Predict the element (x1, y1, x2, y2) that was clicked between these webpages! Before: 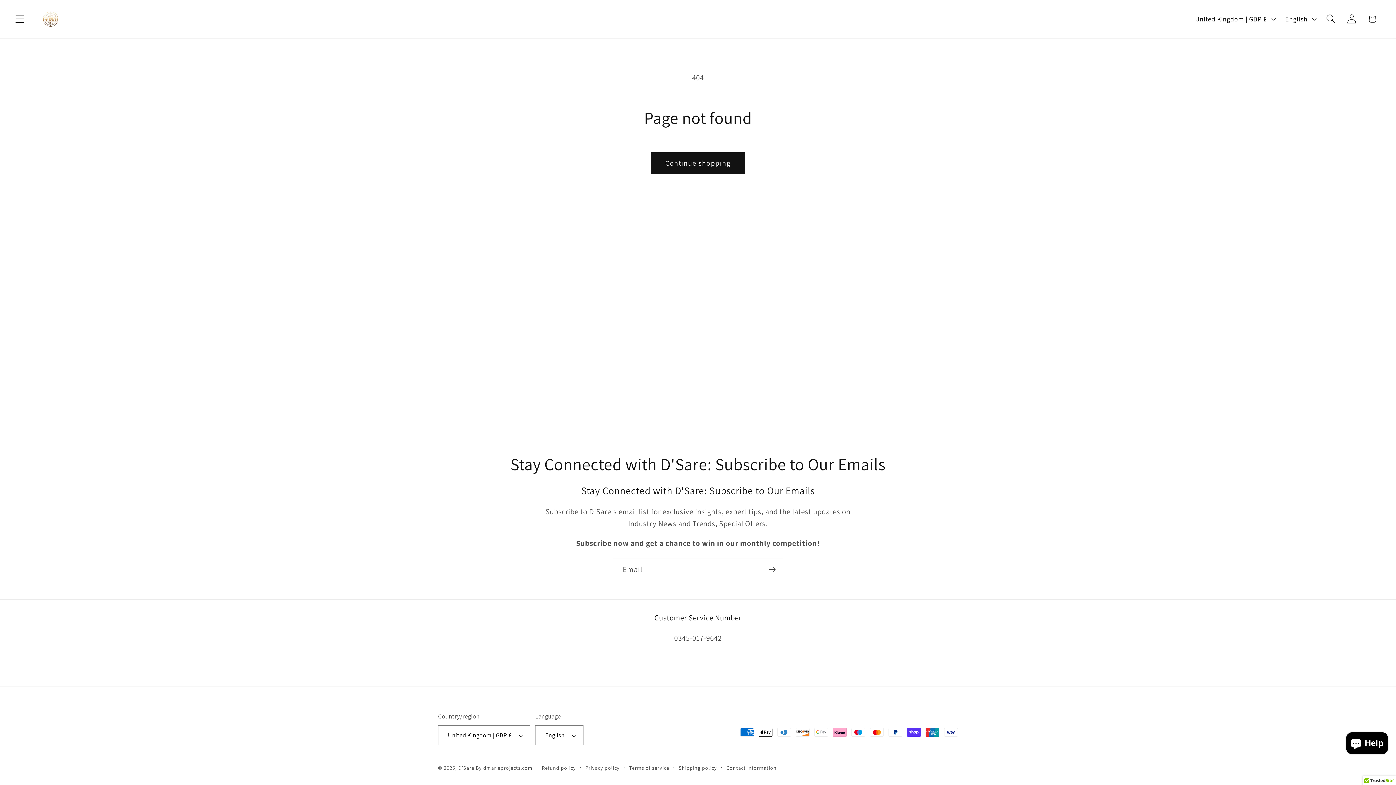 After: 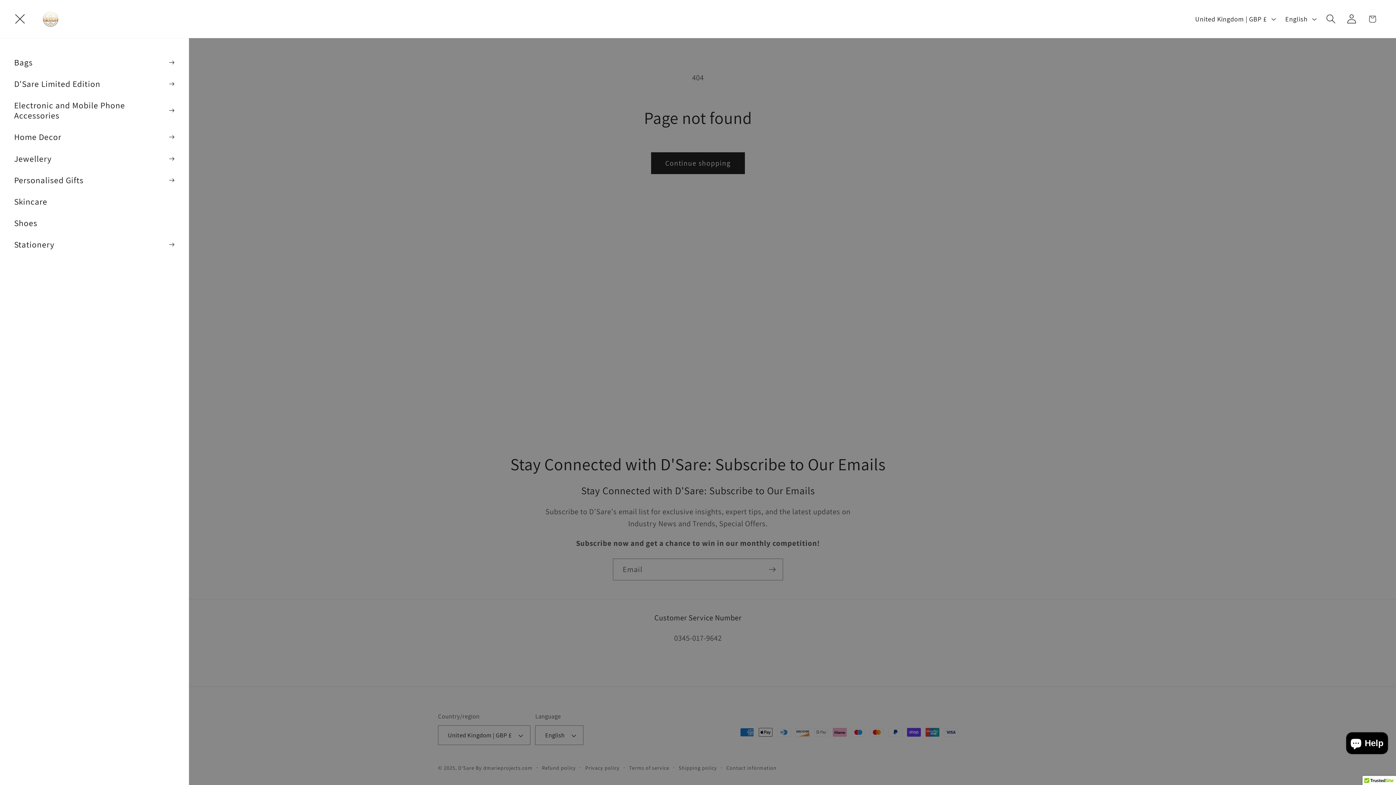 Action: label: Menu bbox: (9, 8, 30, 29)